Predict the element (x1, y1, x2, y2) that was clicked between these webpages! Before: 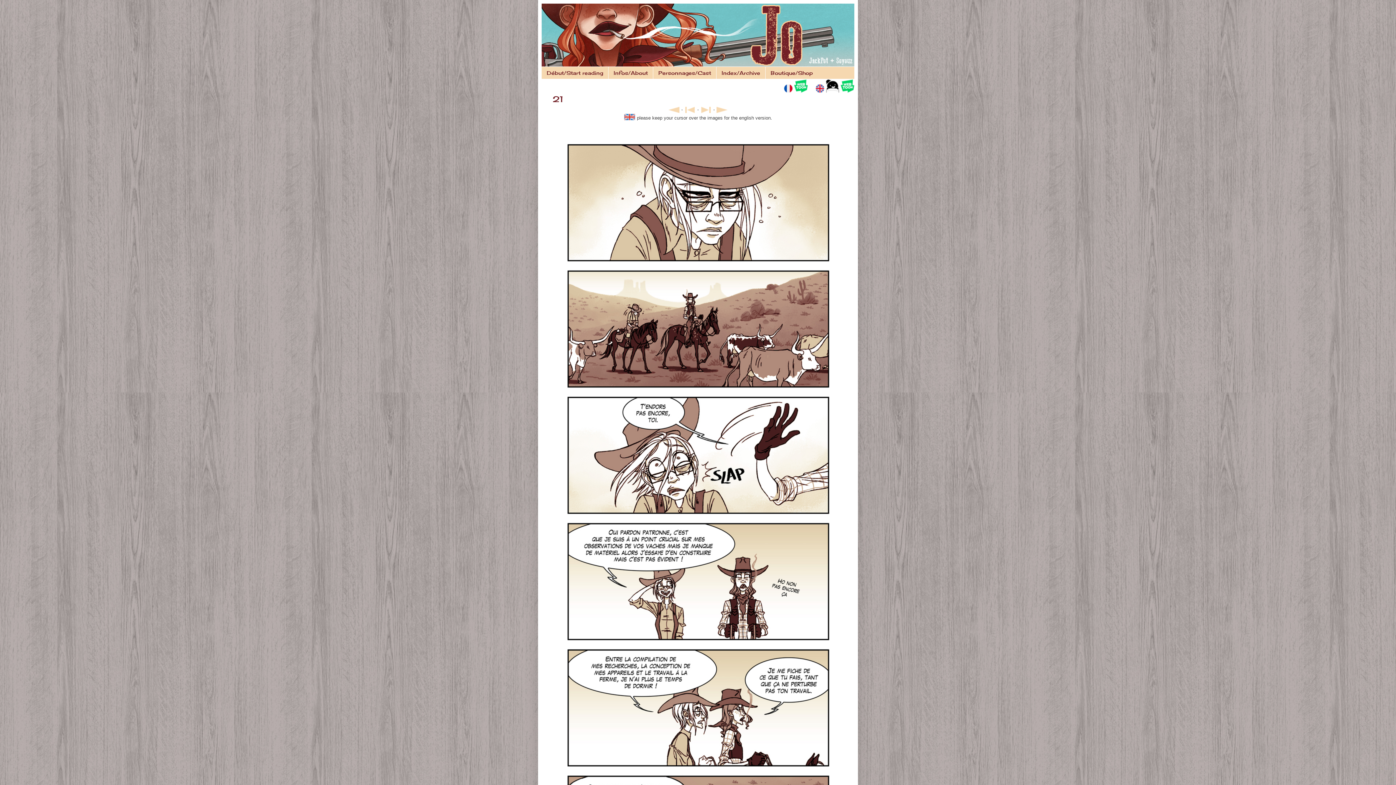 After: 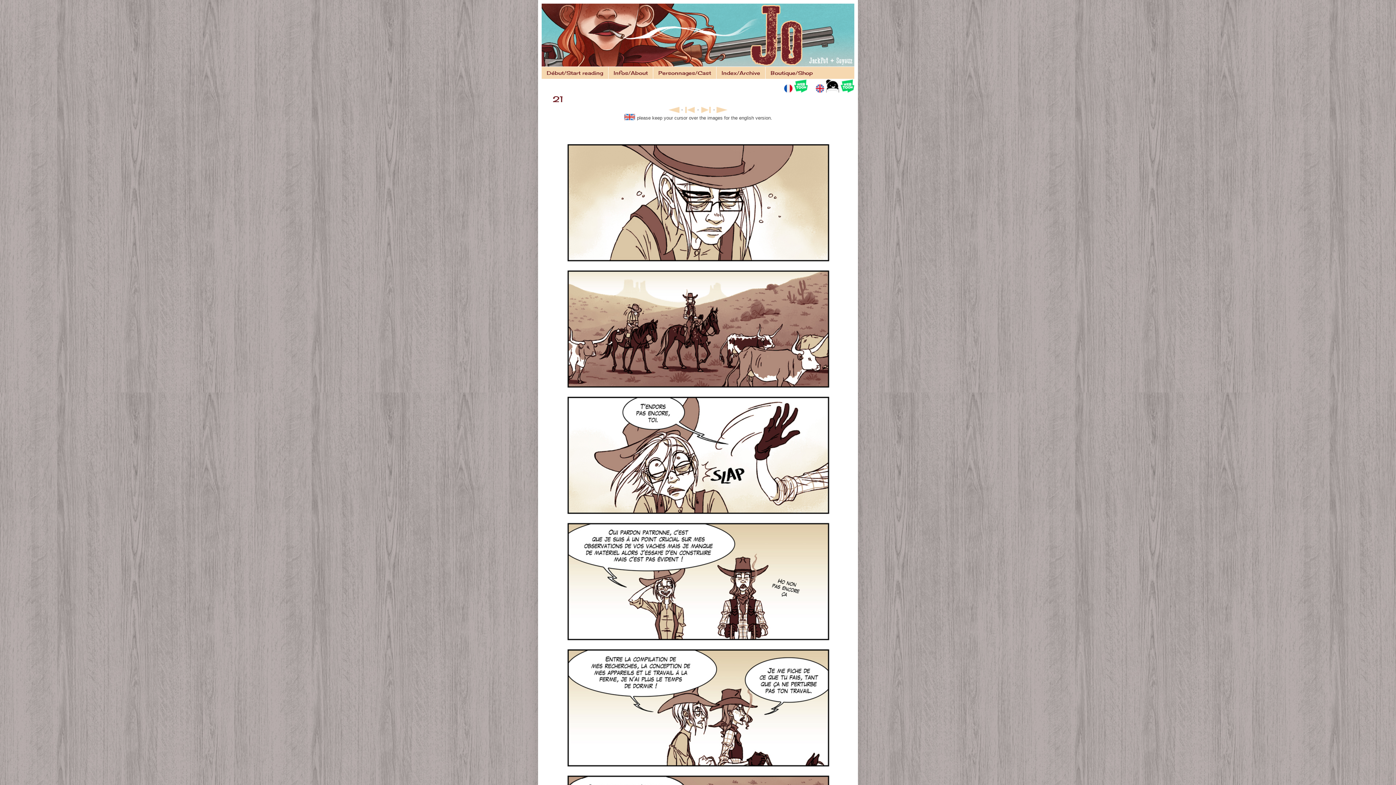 Action: bbox: (794, 89, 808, 94)